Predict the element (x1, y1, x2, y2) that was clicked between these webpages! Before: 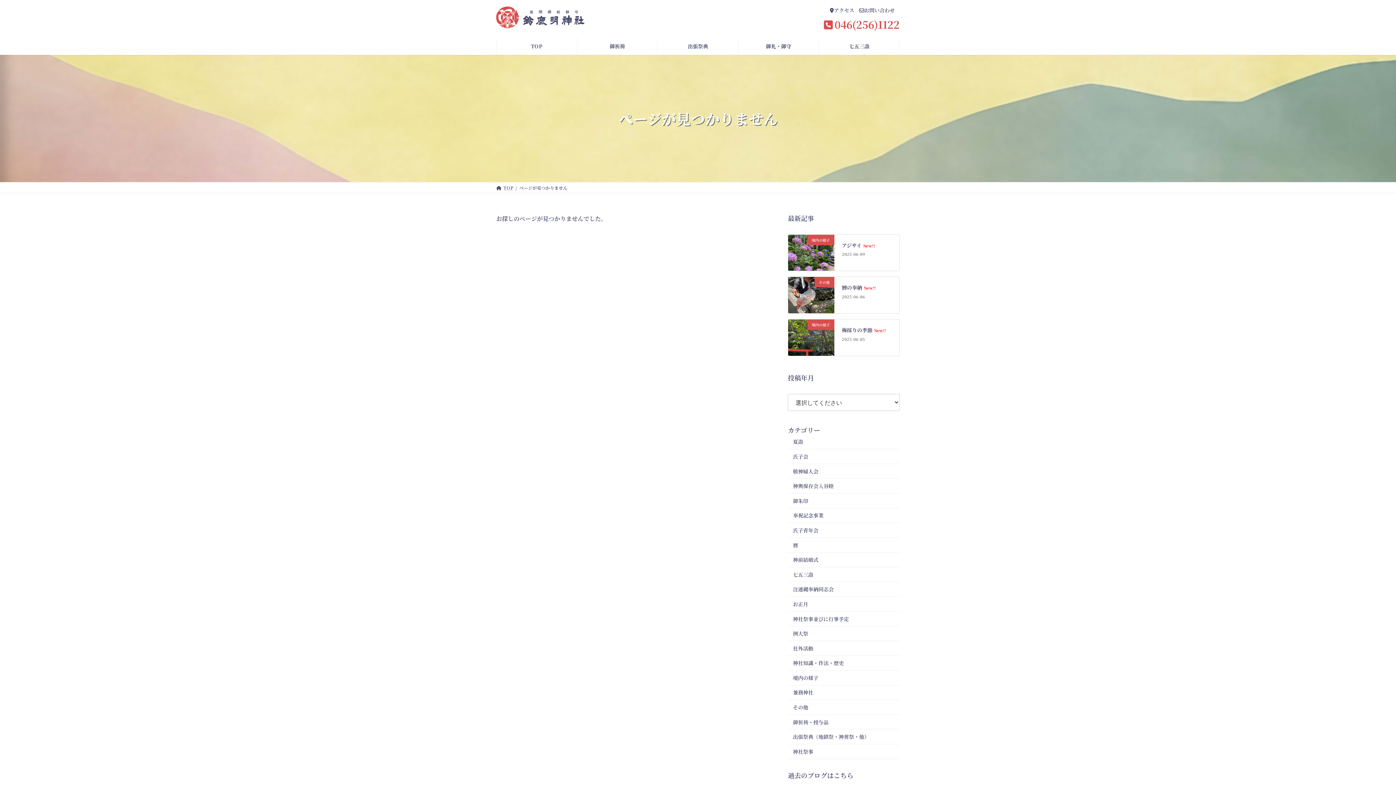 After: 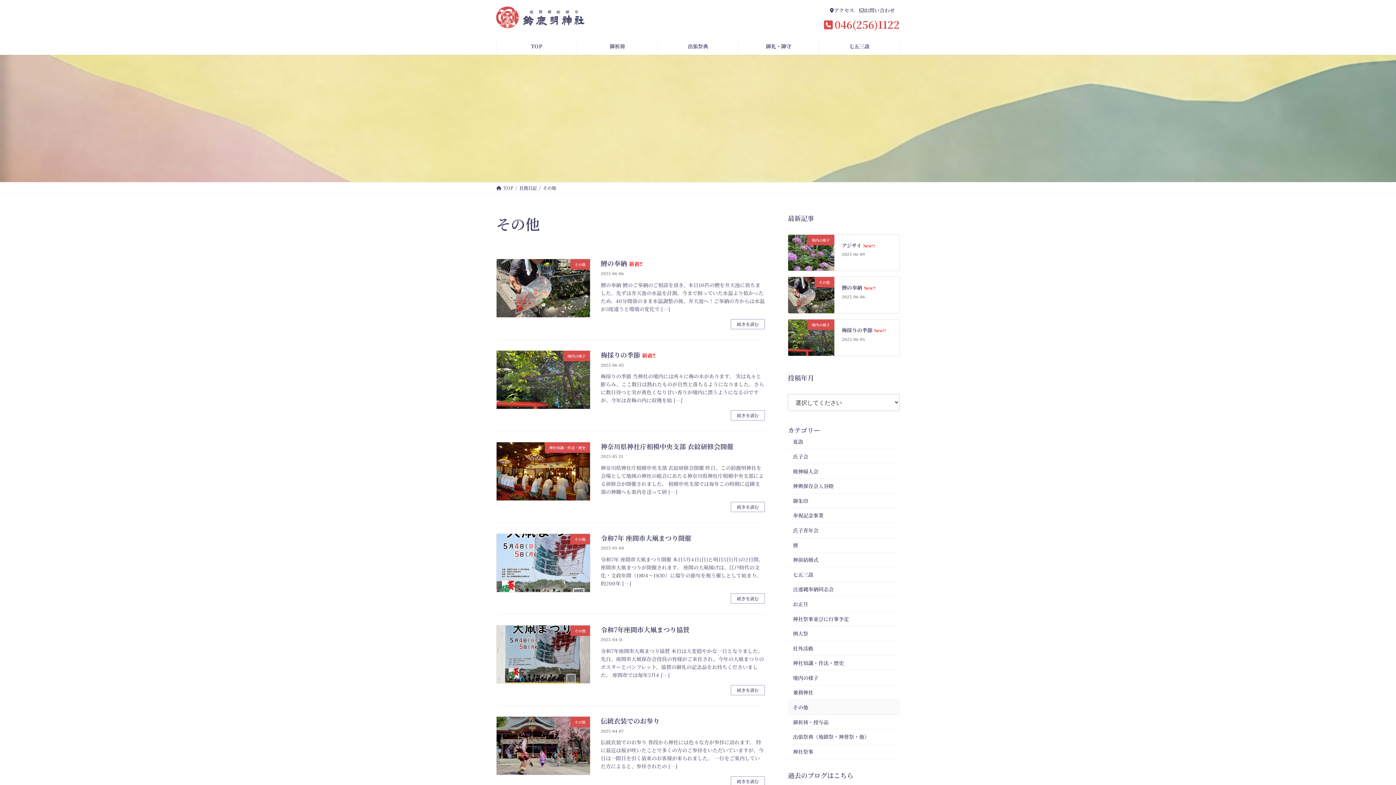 Action: bbox: (788, 700, 900, 715) label: その他